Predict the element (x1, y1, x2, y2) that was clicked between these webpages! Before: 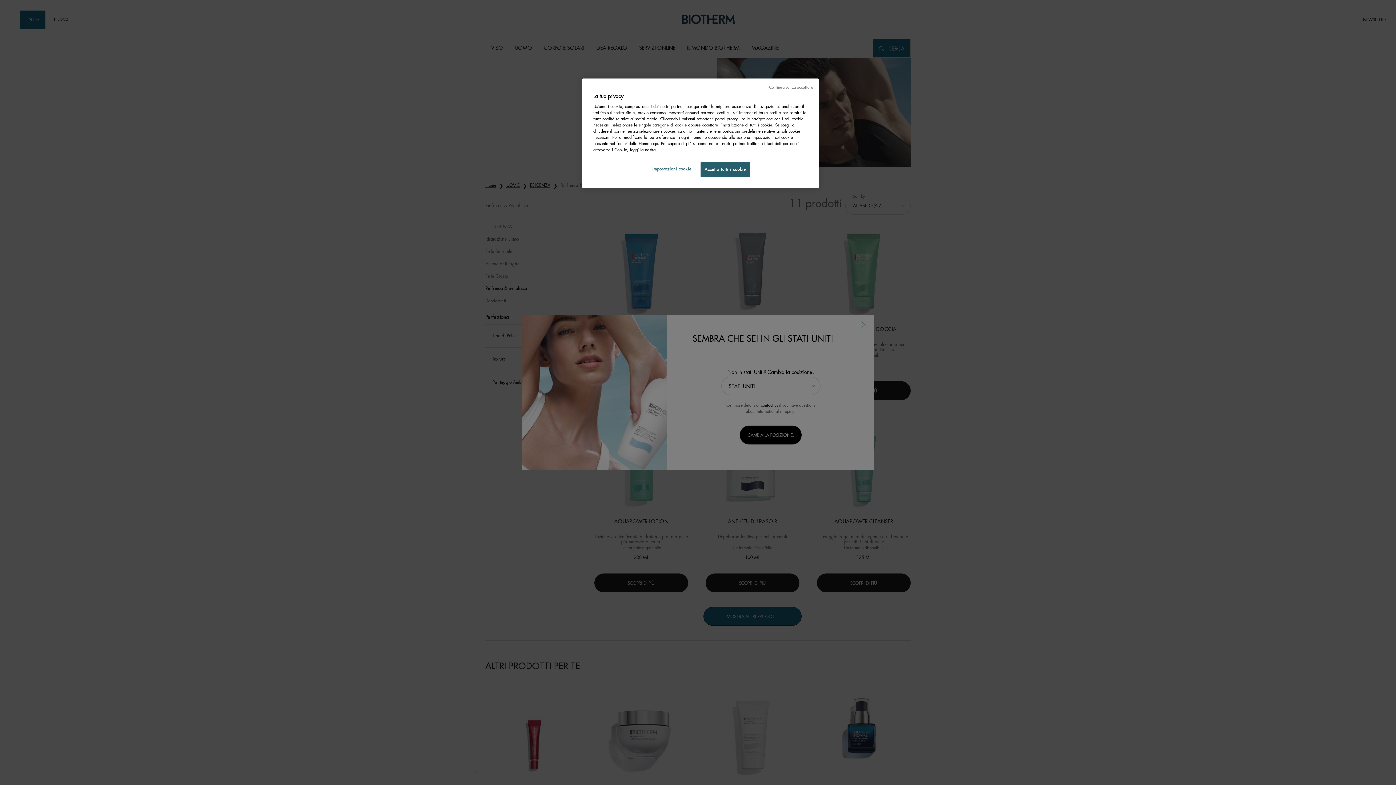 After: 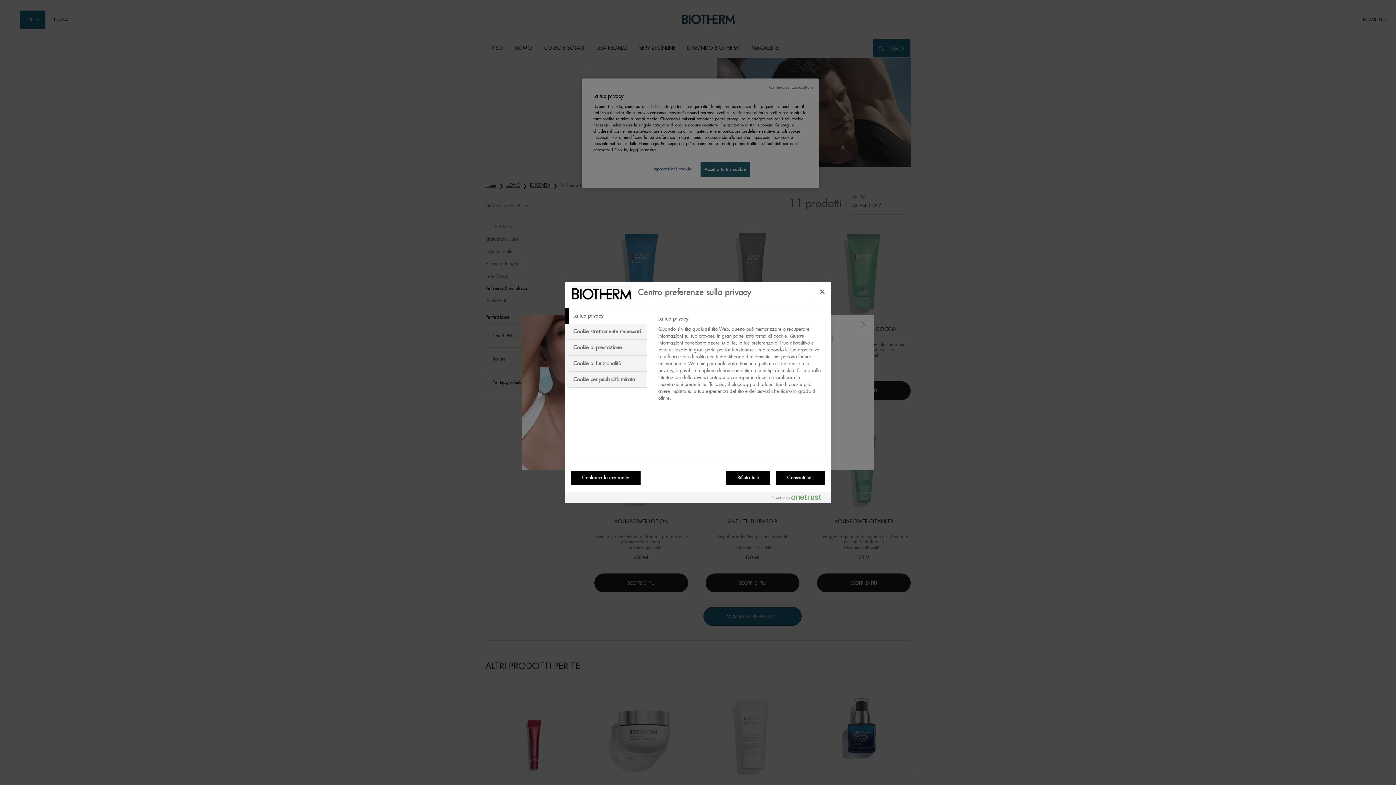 Action: label: Impostazioni cookie bbox: (647, 162, 696, 176)